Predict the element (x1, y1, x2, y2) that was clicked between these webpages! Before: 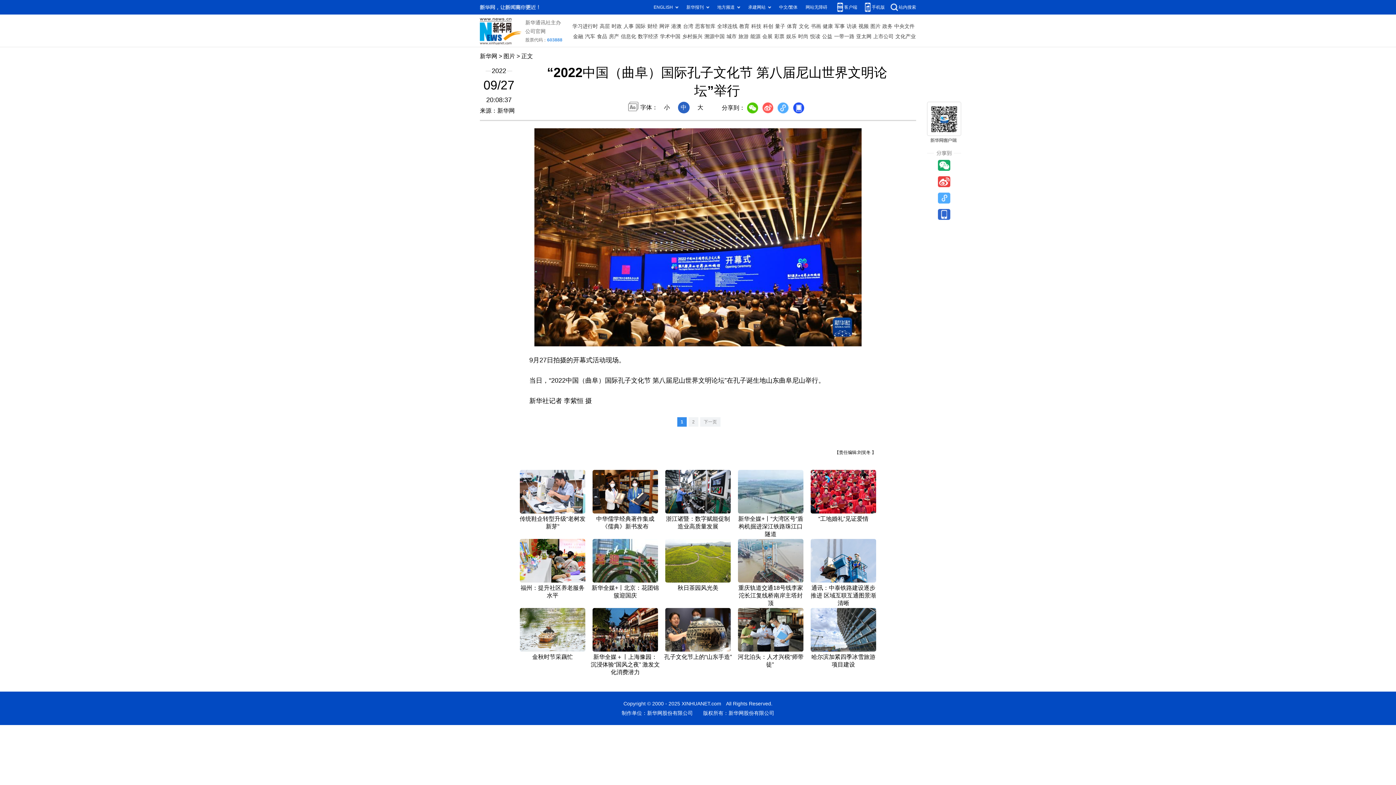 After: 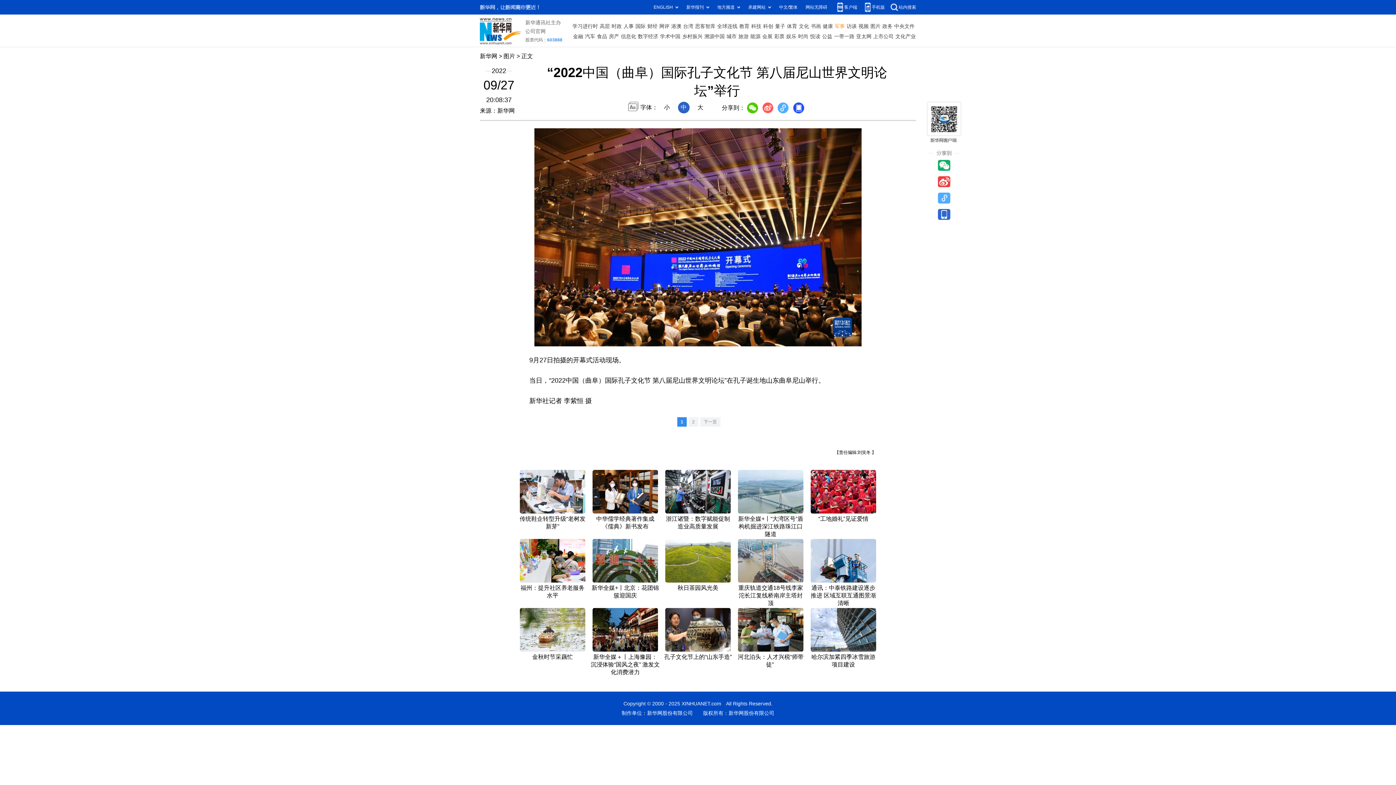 Action: label: 军事 bbox: (834, 21, 845, 31)